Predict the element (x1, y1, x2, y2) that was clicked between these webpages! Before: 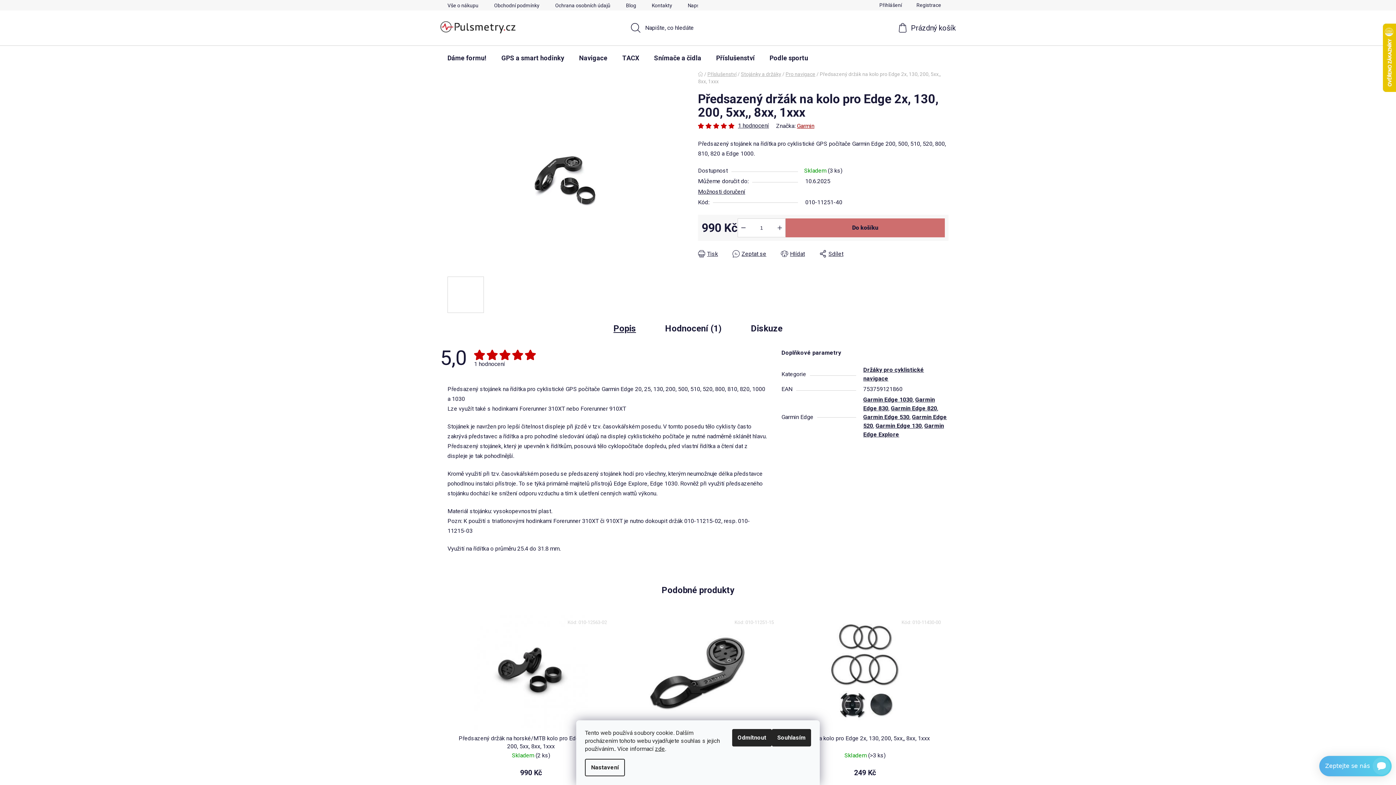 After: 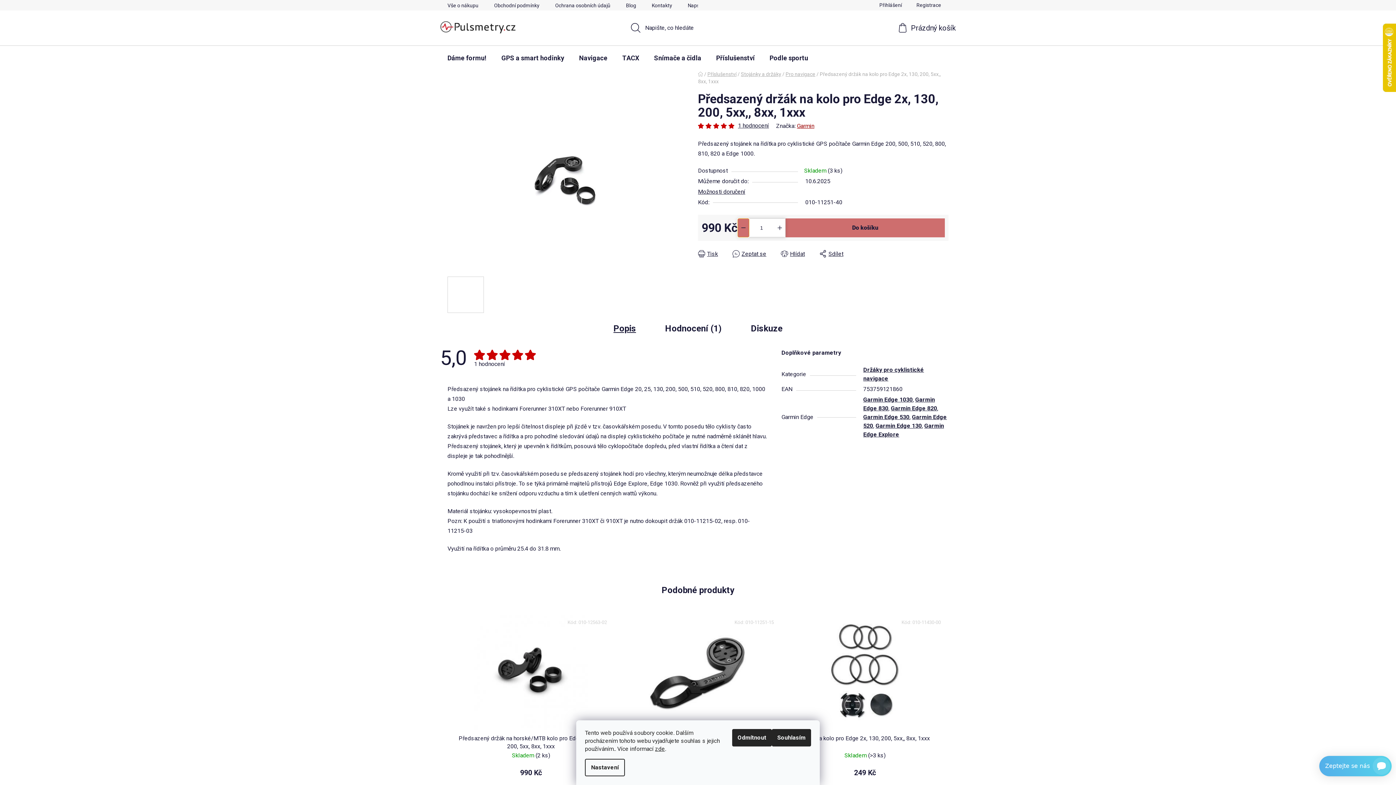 Action: bbox: (738, 218, 749, 236) label: Snížit množství o 1